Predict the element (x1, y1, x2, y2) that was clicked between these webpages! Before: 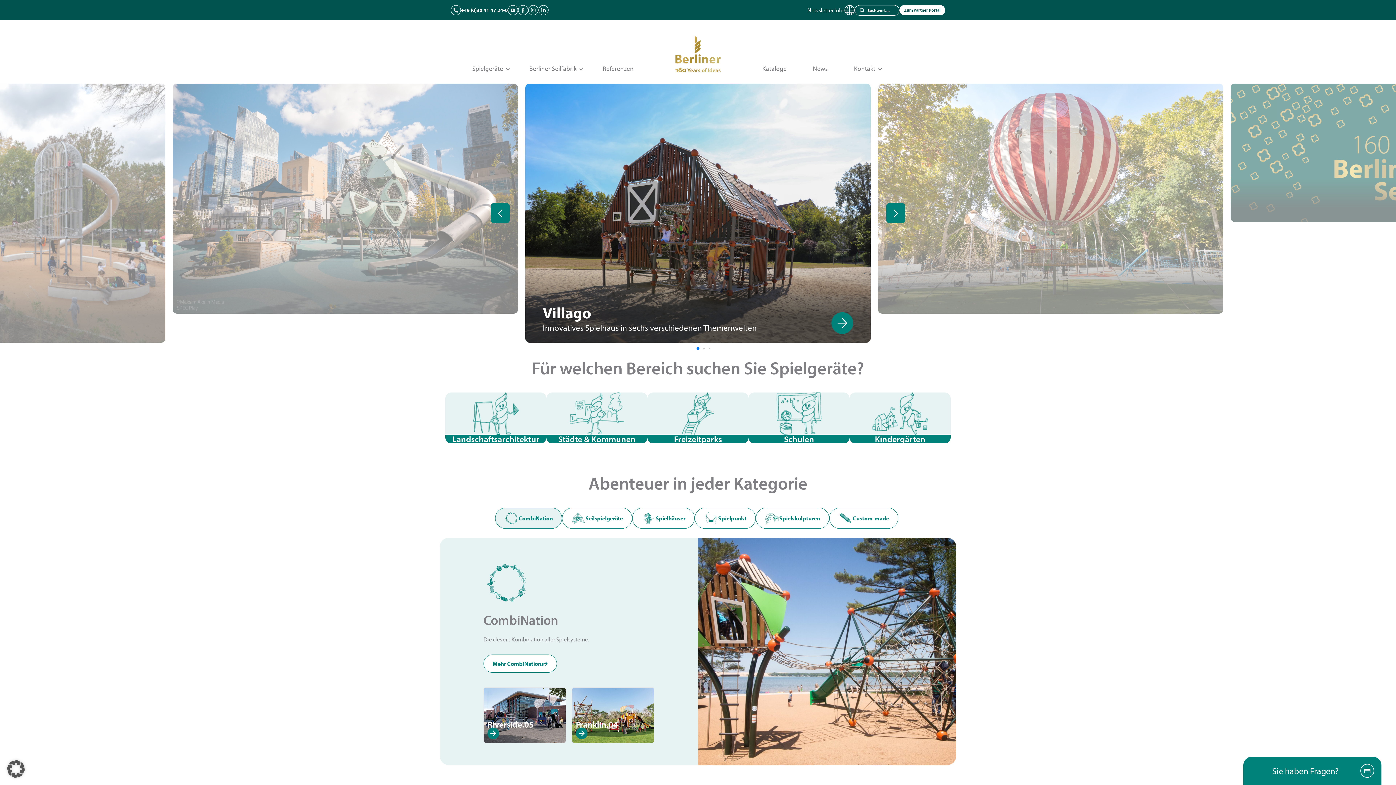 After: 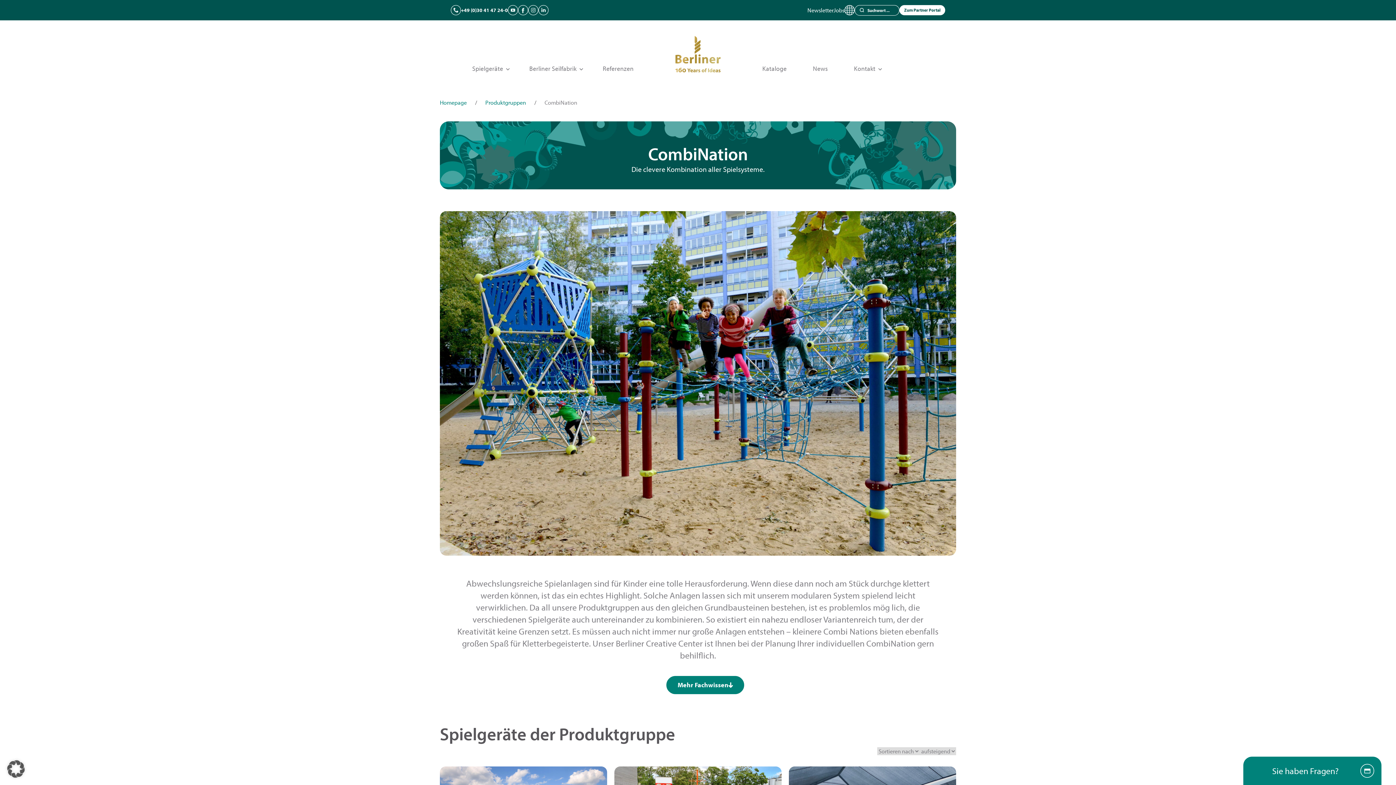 Action: label: Mehr CombiNations bbox: (483, 654, 557, 672)